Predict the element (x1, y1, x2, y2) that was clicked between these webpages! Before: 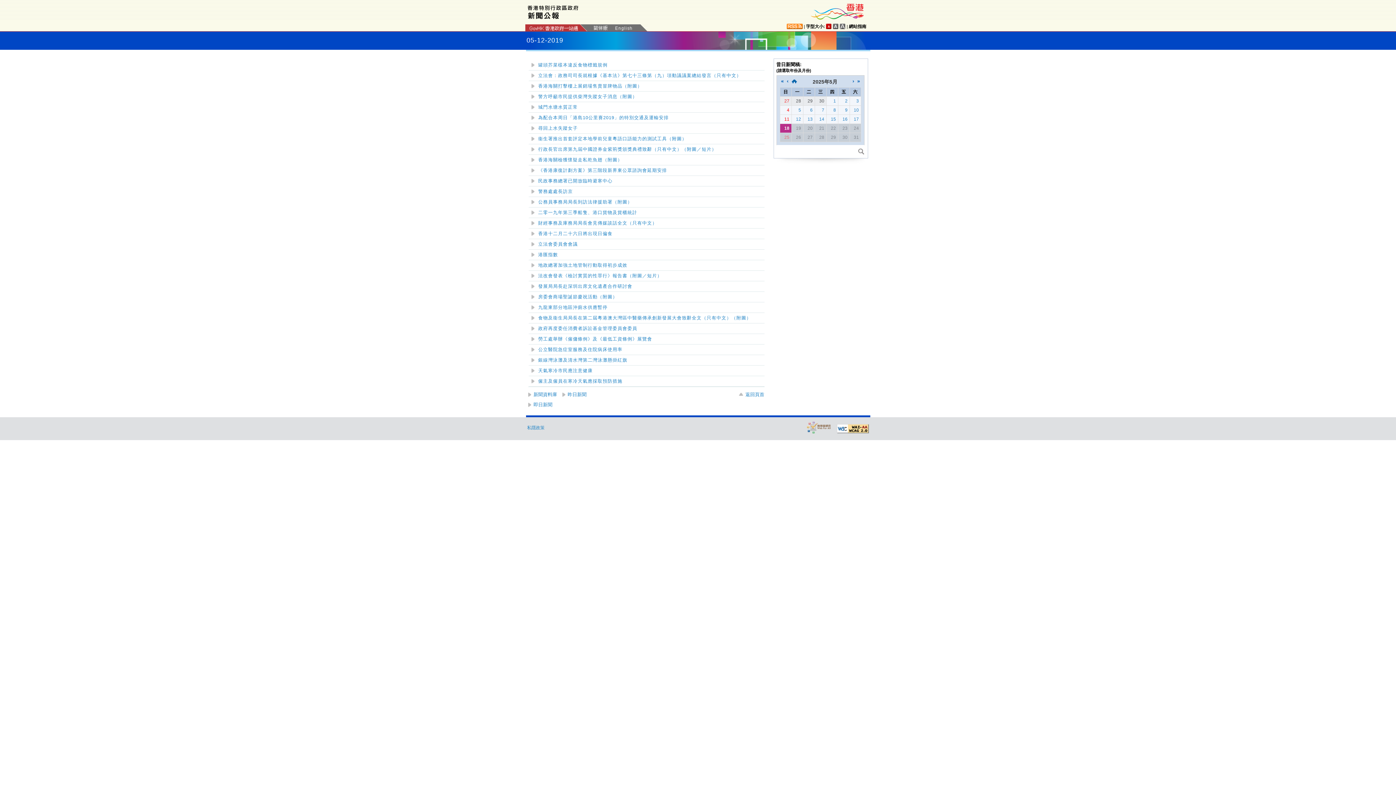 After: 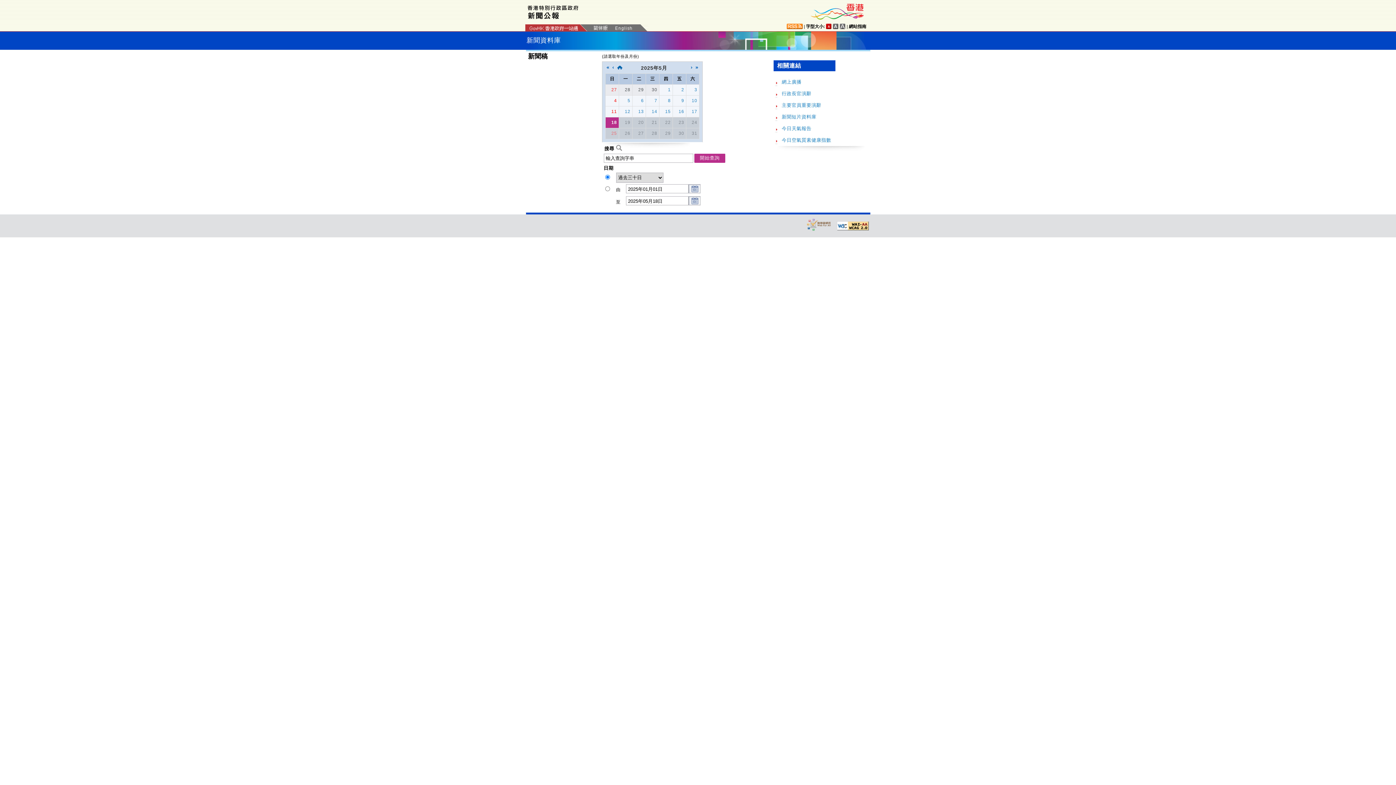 Action: bbox: (858, 148, 864, 154)